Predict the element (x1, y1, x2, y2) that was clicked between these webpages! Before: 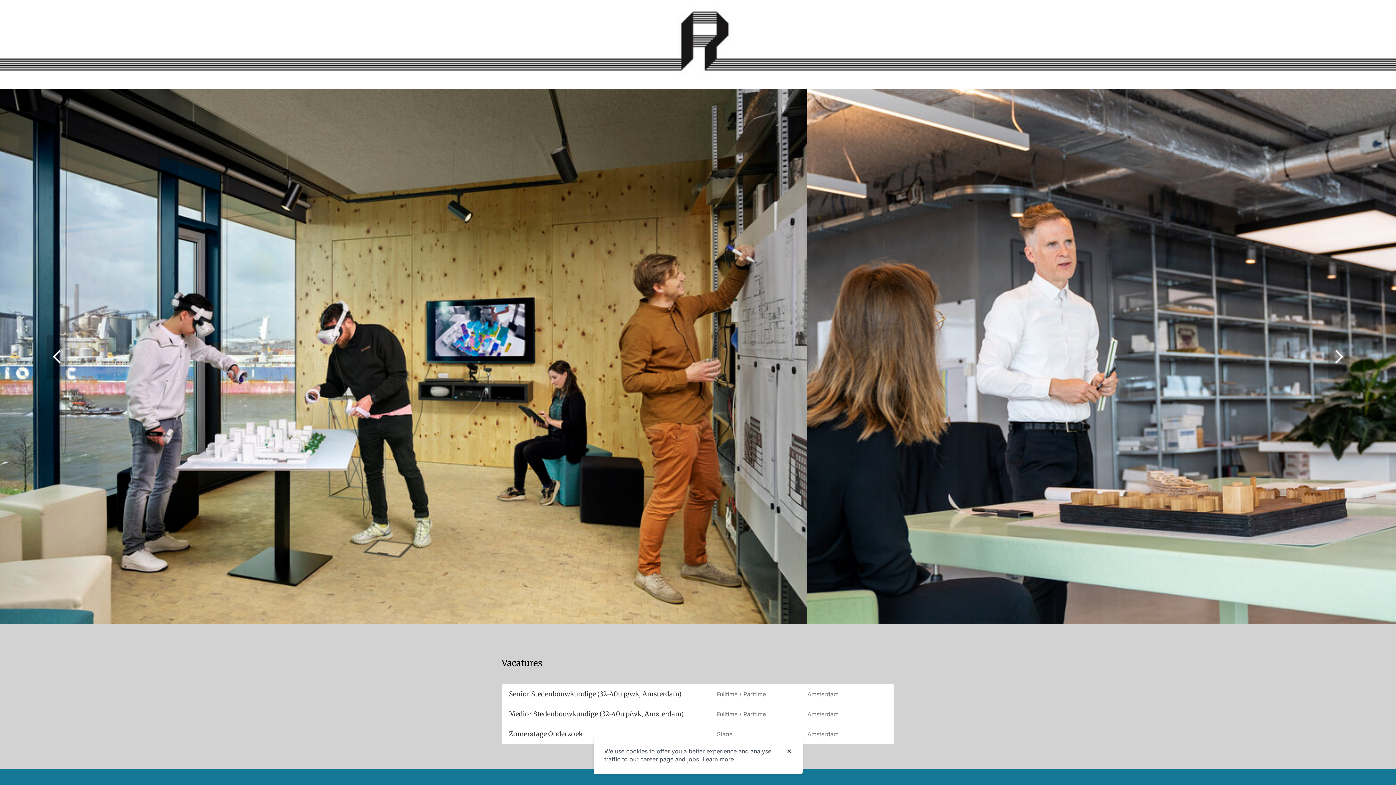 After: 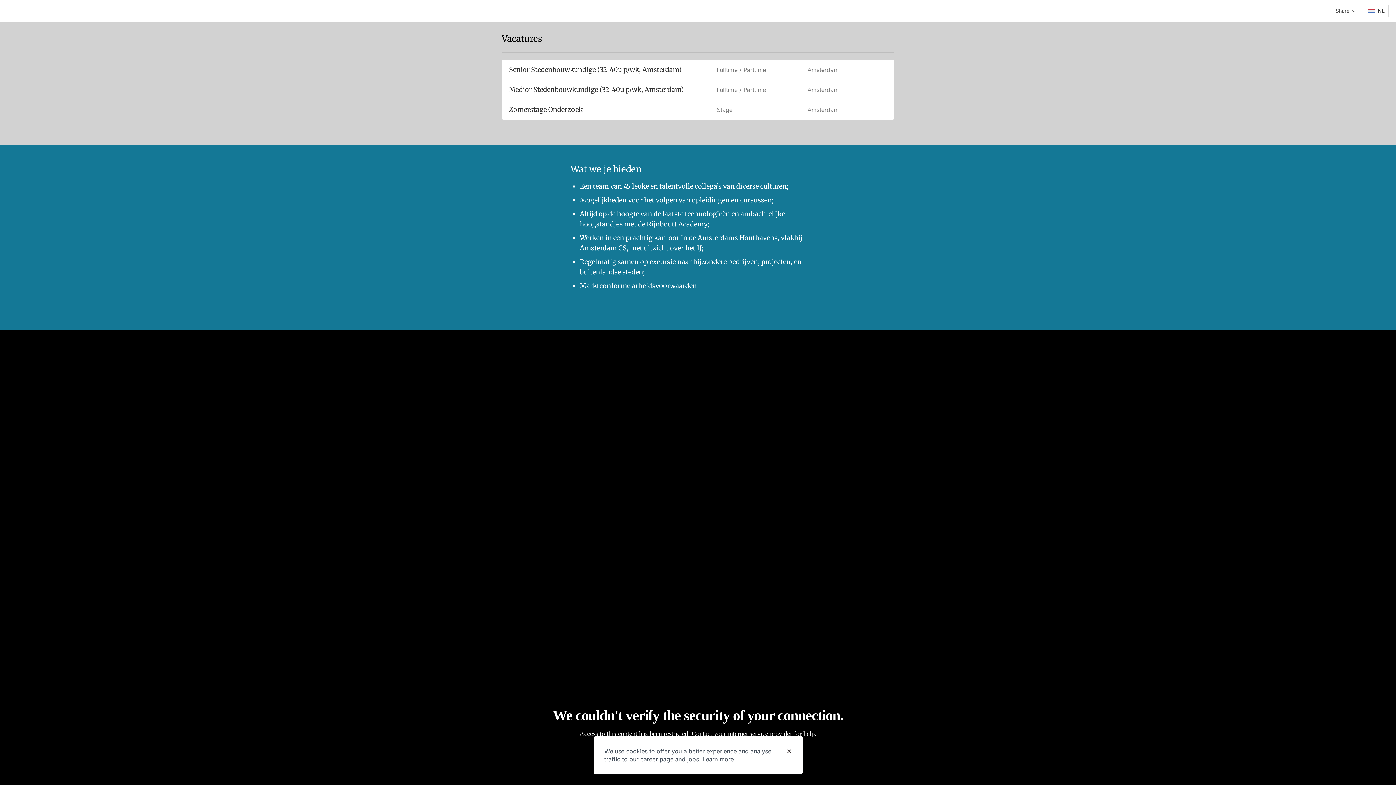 Action: label: Vacatures bbox: (501, 657, 887, 669)